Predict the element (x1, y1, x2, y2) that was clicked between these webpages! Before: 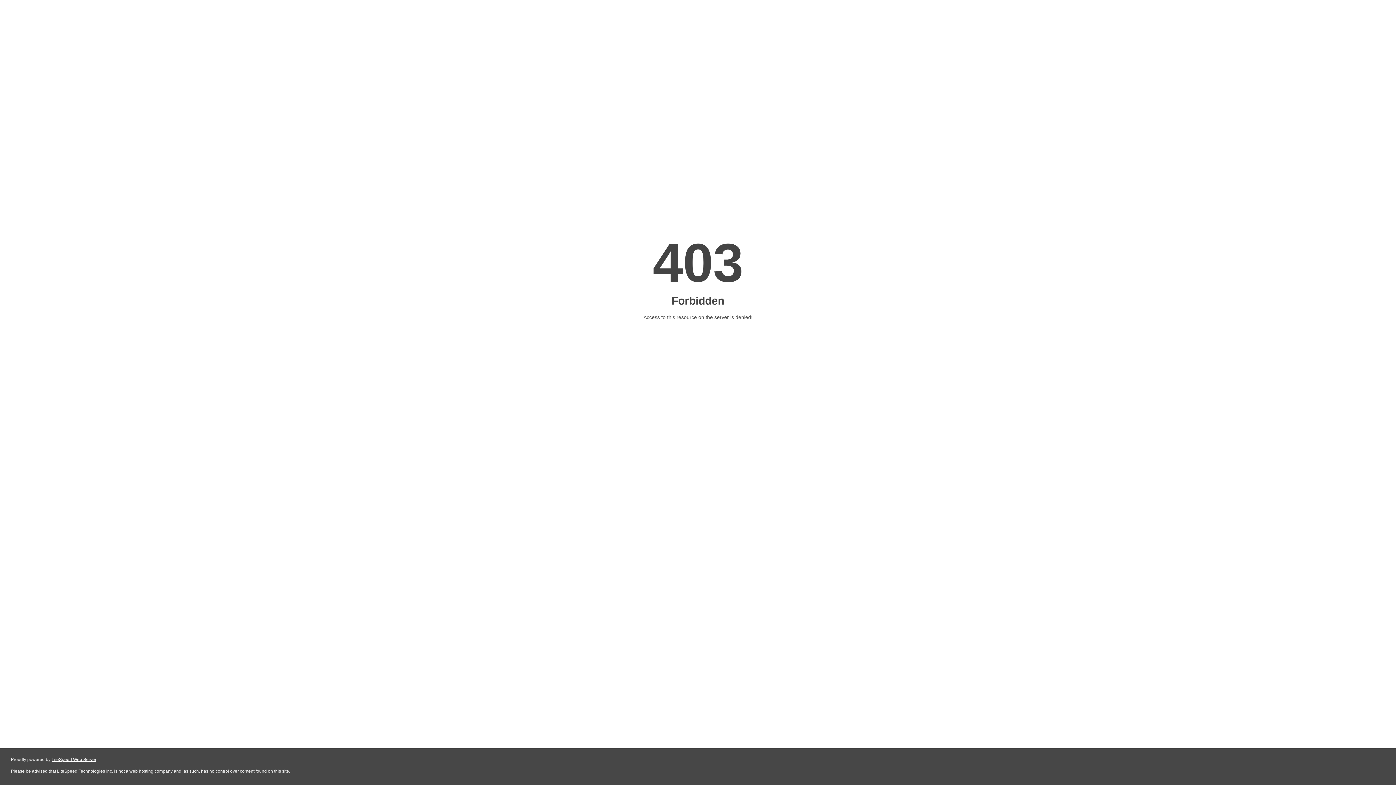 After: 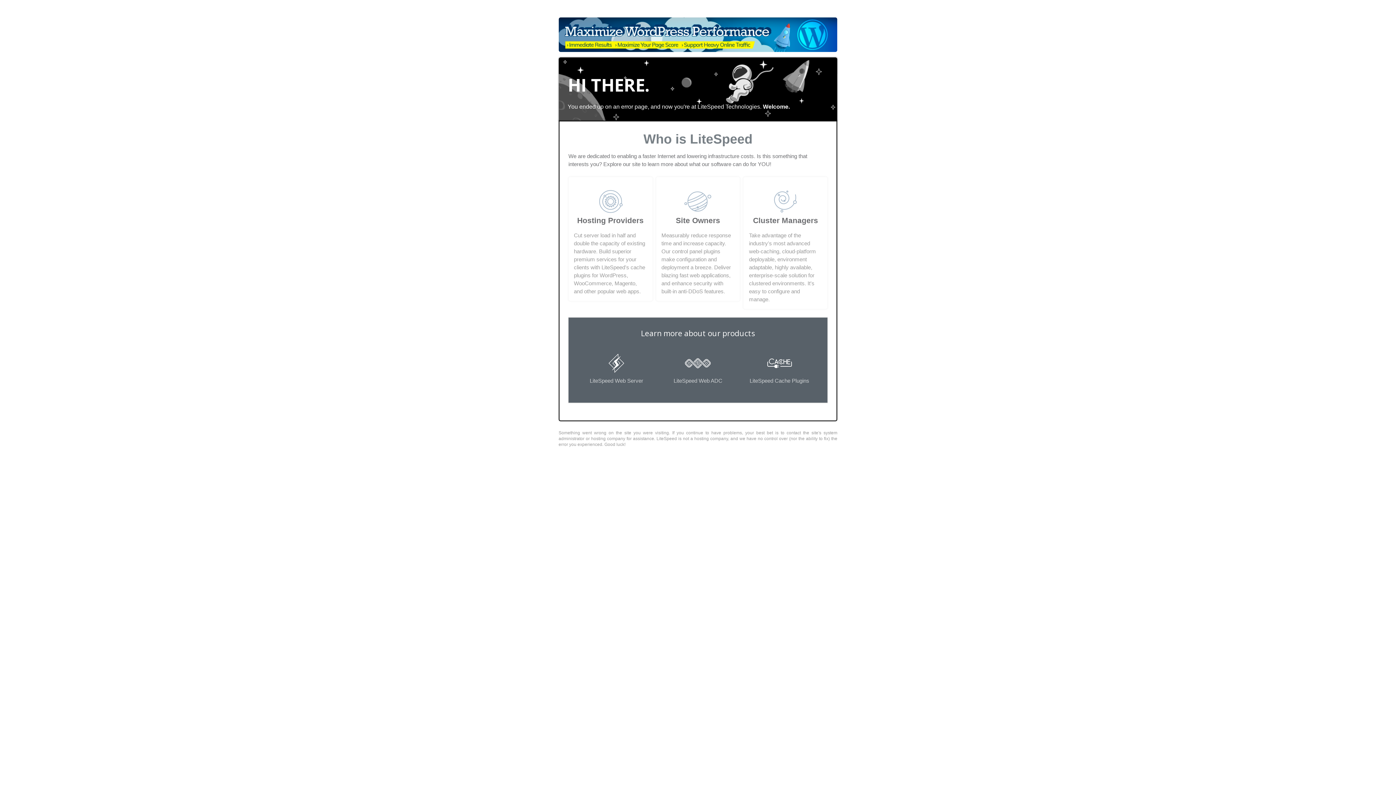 Action: bbox: (51, 757, 96, 762) label: LiteSpeed Web Server